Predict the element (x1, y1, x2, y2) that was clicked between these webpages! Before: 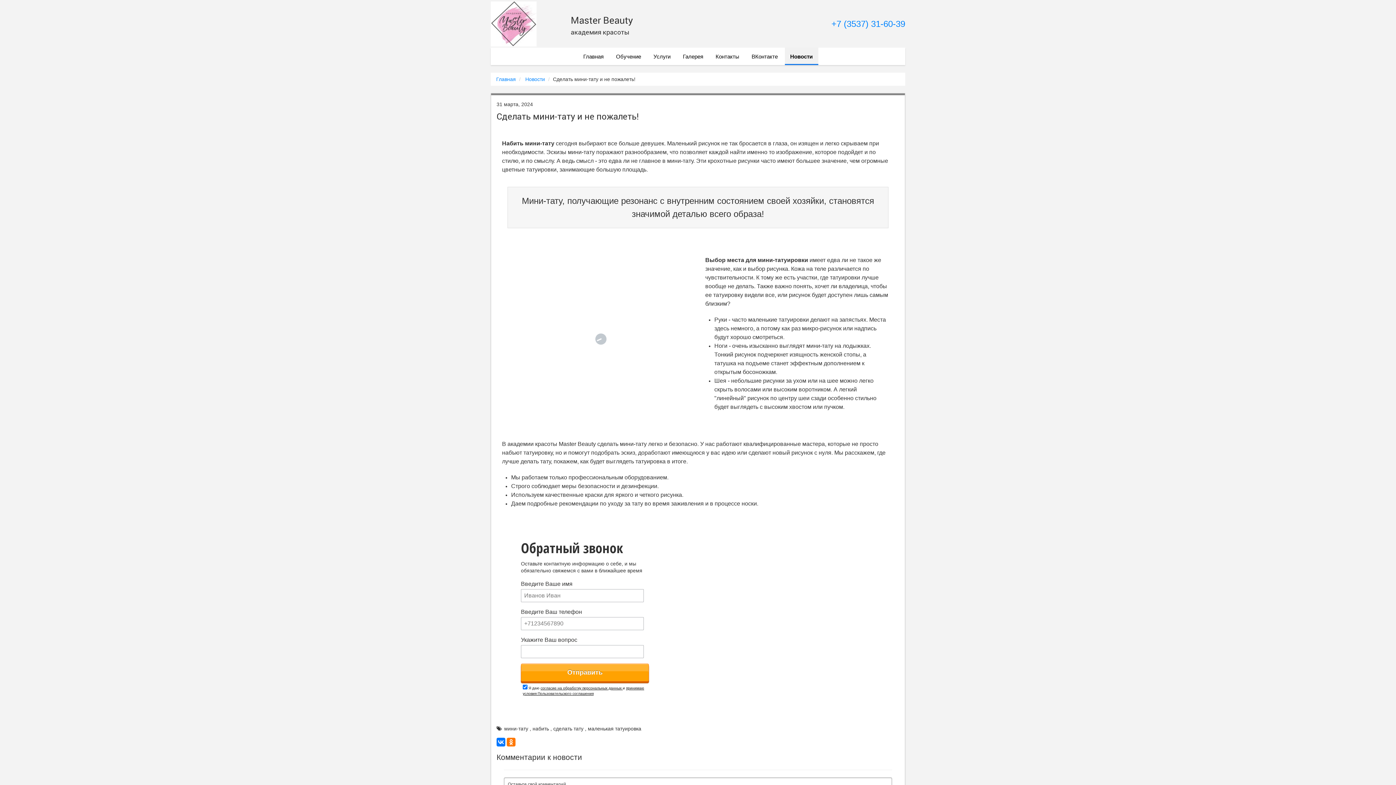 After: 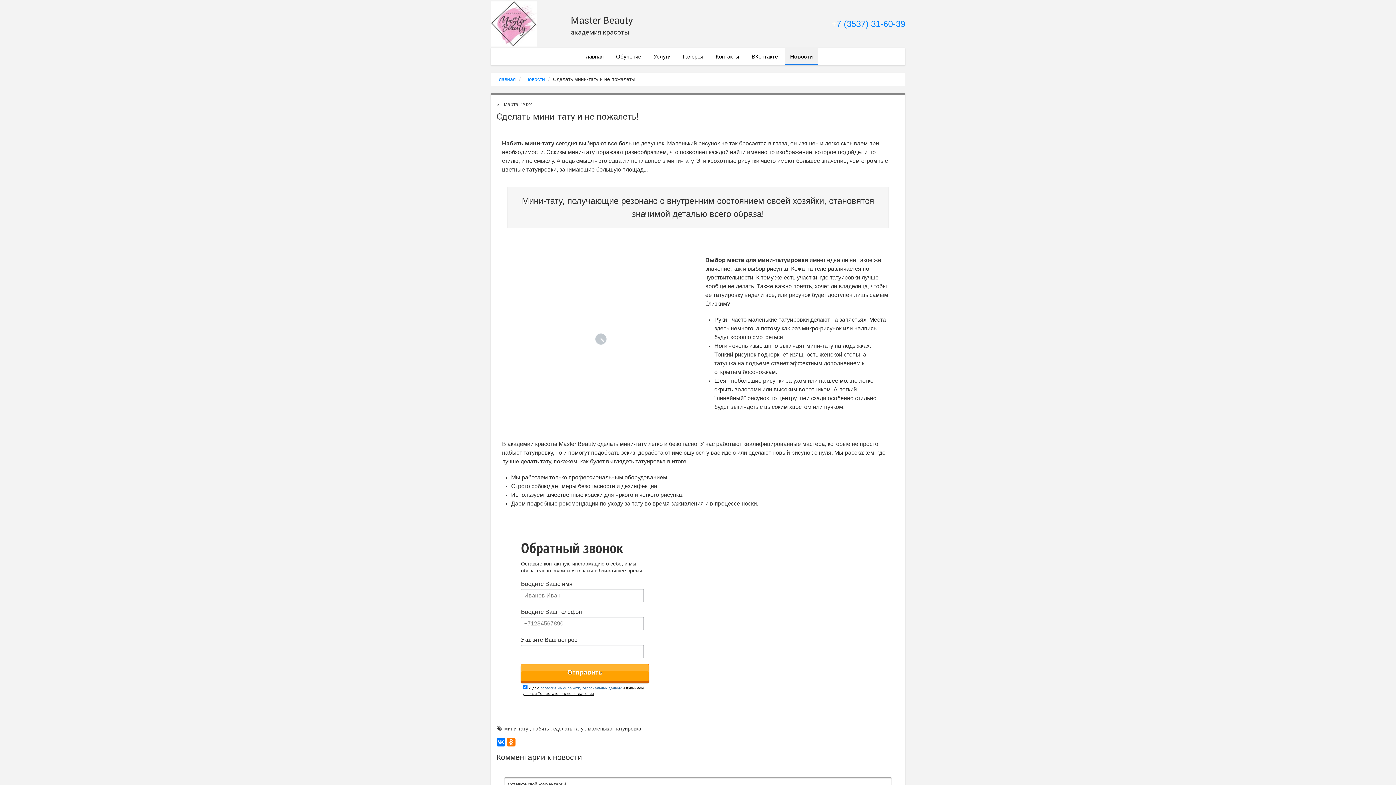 Action: bbox: (540, 686, 622, 690) label: согласие на обработку персональных данных 